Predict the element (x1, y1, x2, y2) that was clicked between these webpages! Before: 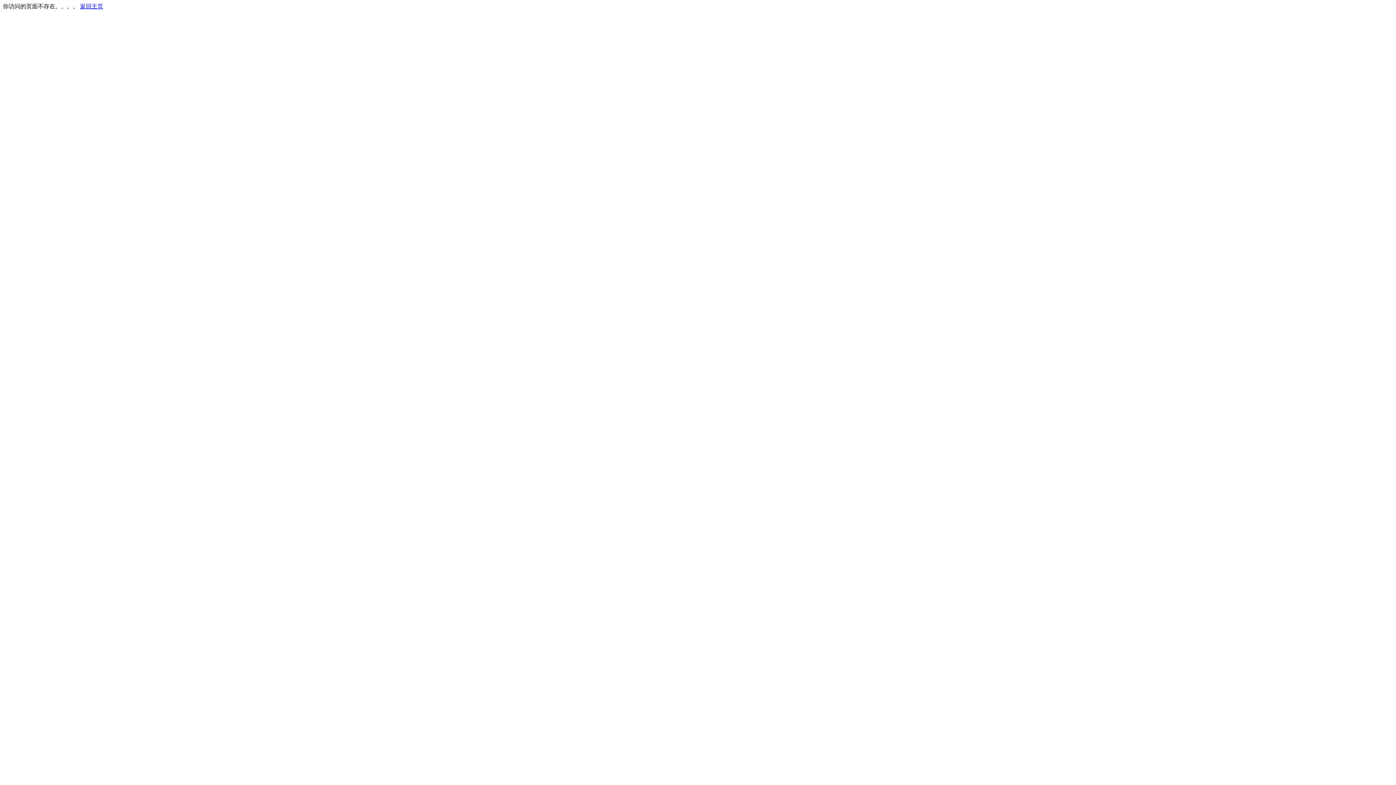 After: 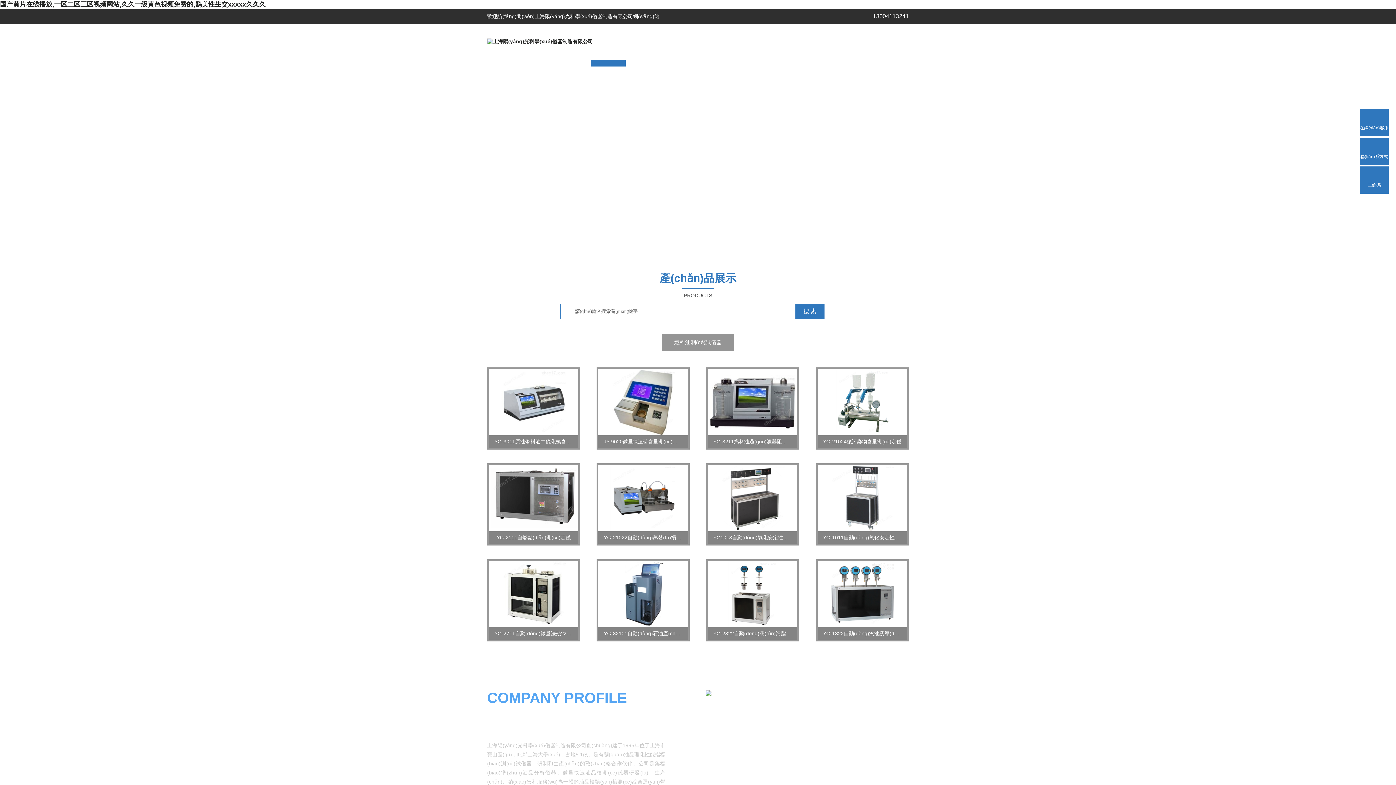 Action: label: 返回主页 bbox: (80, 3, 103, 9)